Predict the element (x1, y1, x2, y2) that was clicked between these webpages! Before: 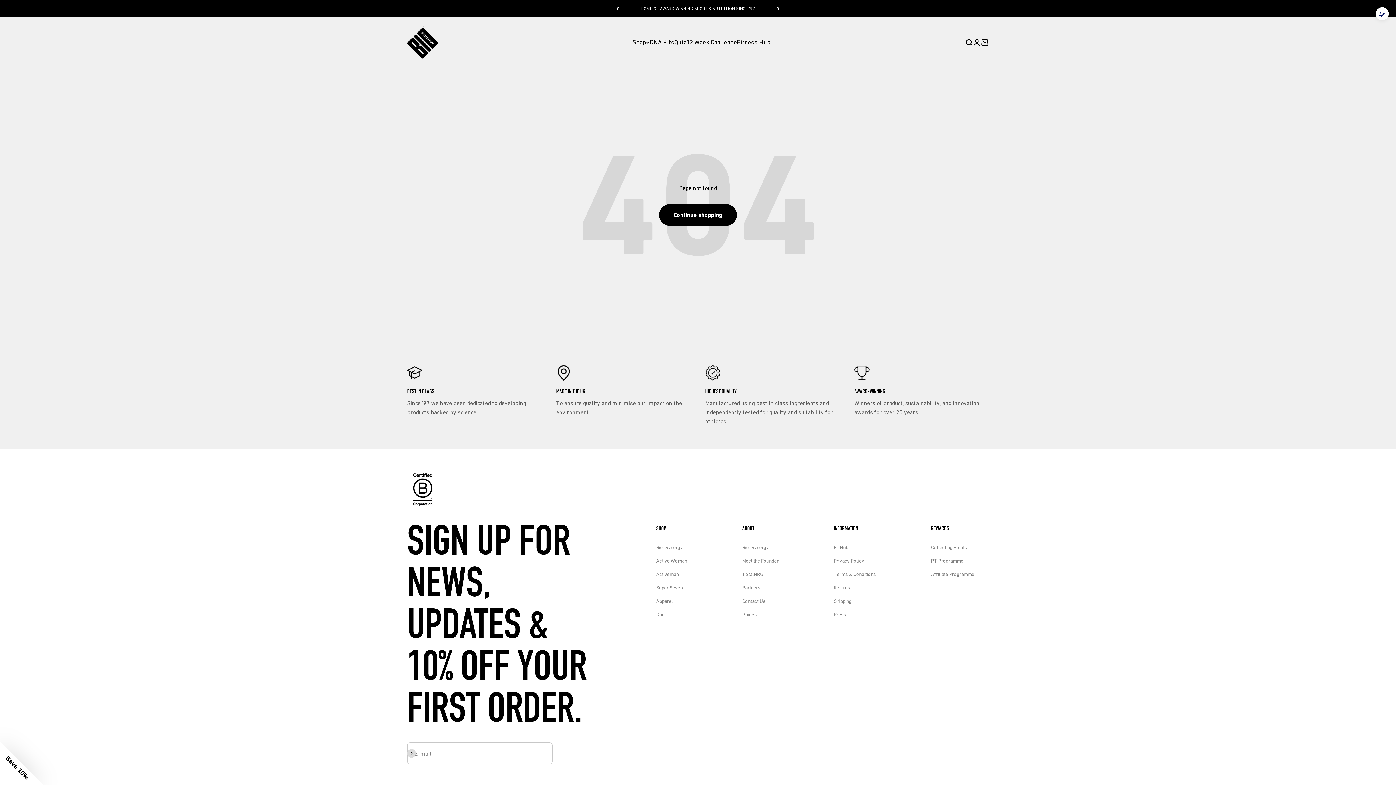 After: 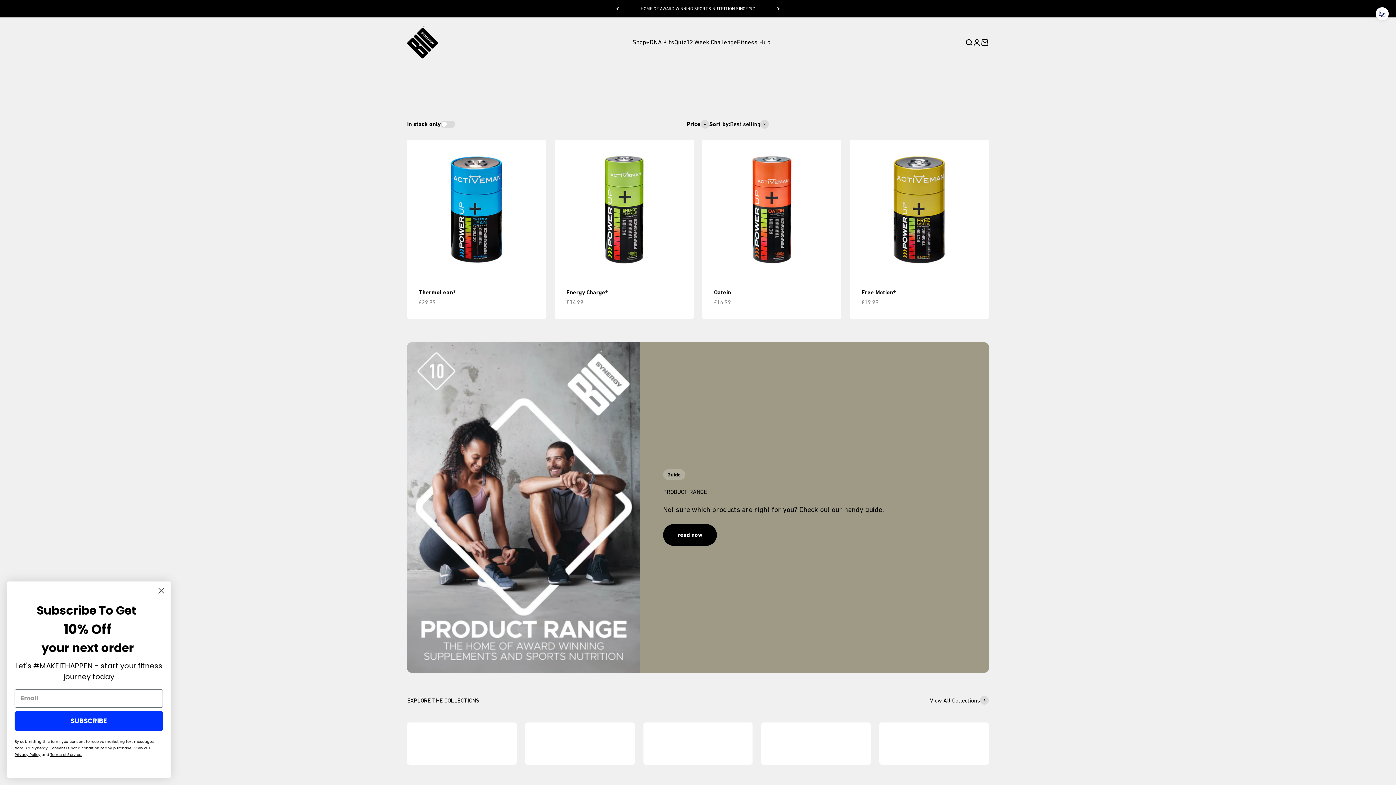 Action: label: Activeman bbox: (656, 570, 678, 578)